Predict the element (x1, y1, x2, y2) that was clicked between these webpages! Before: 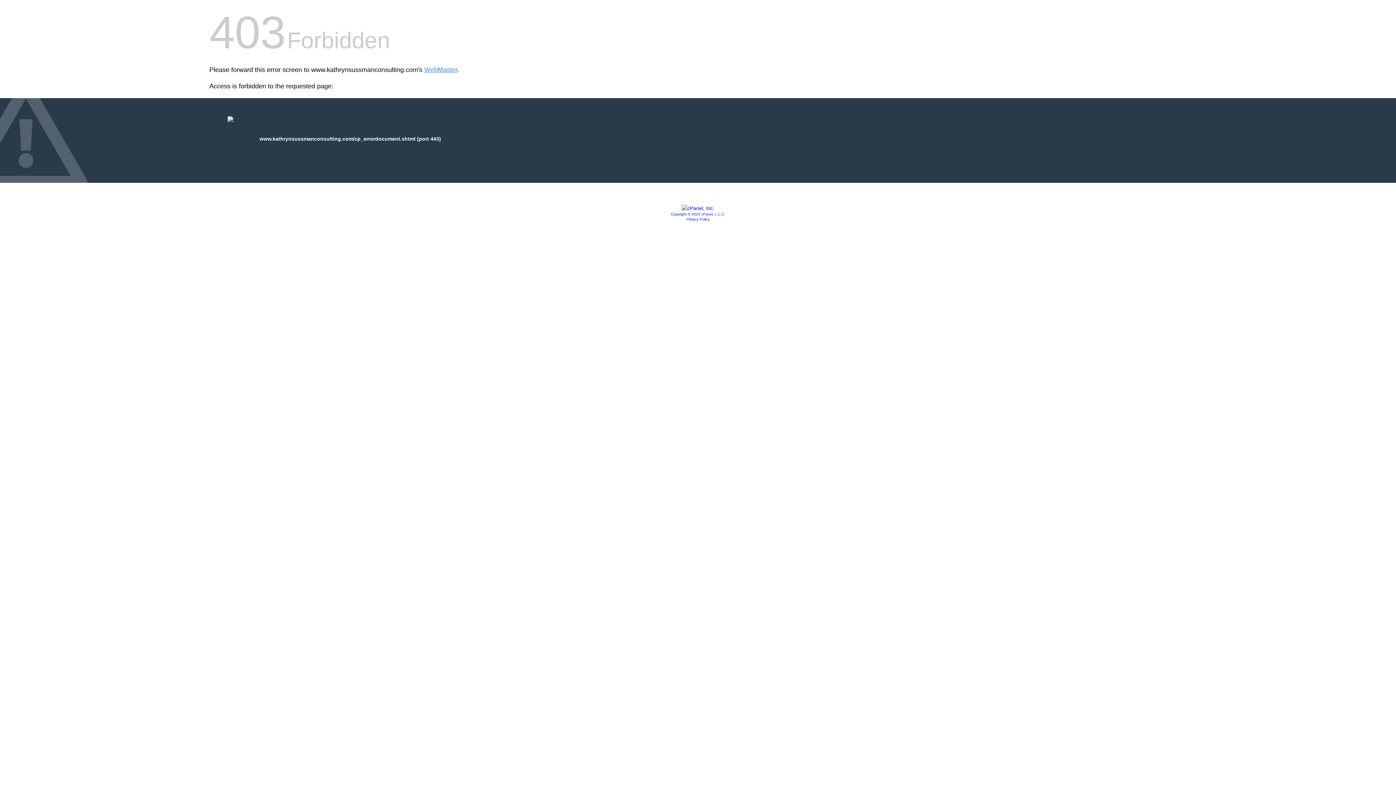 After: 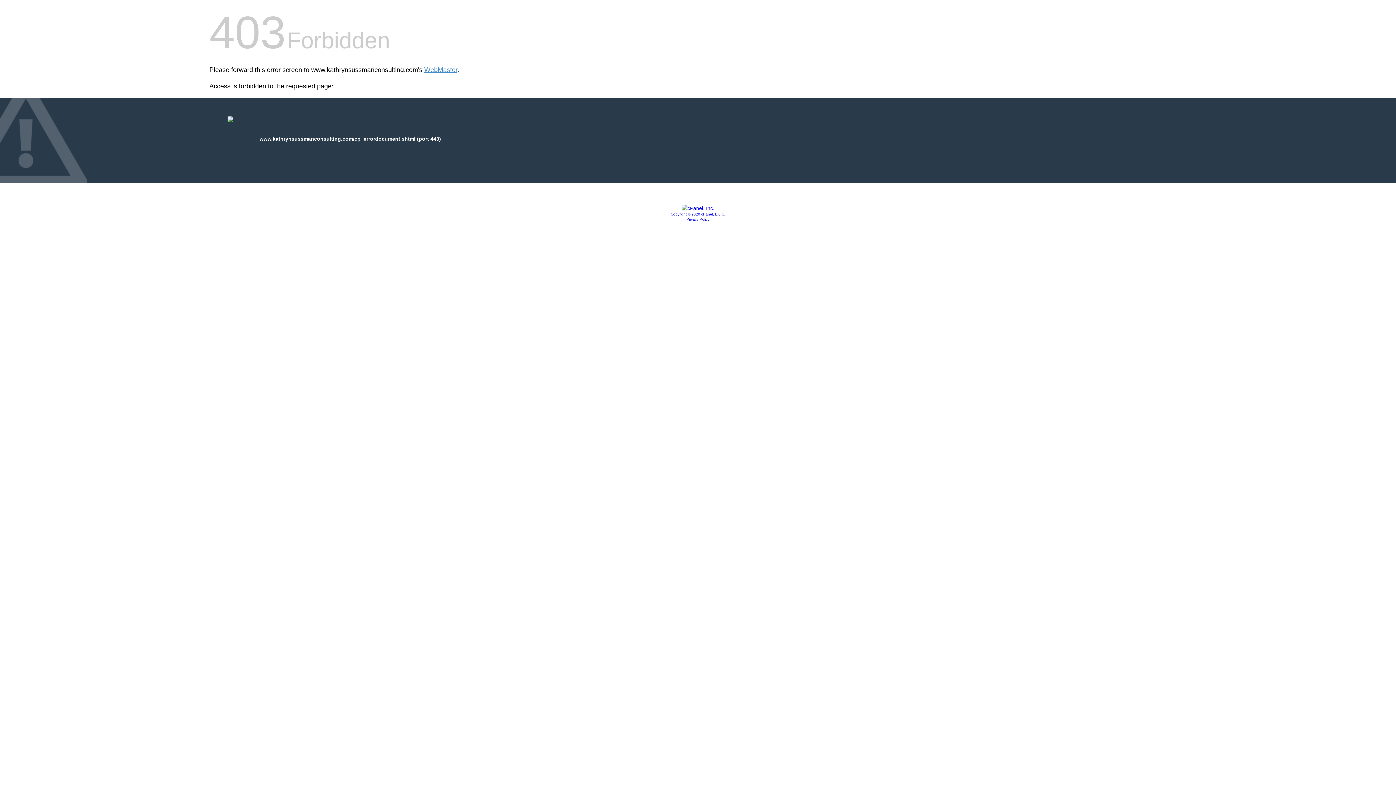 Action: label: Privacy Policy bbox: (686, 217, 709, 221)